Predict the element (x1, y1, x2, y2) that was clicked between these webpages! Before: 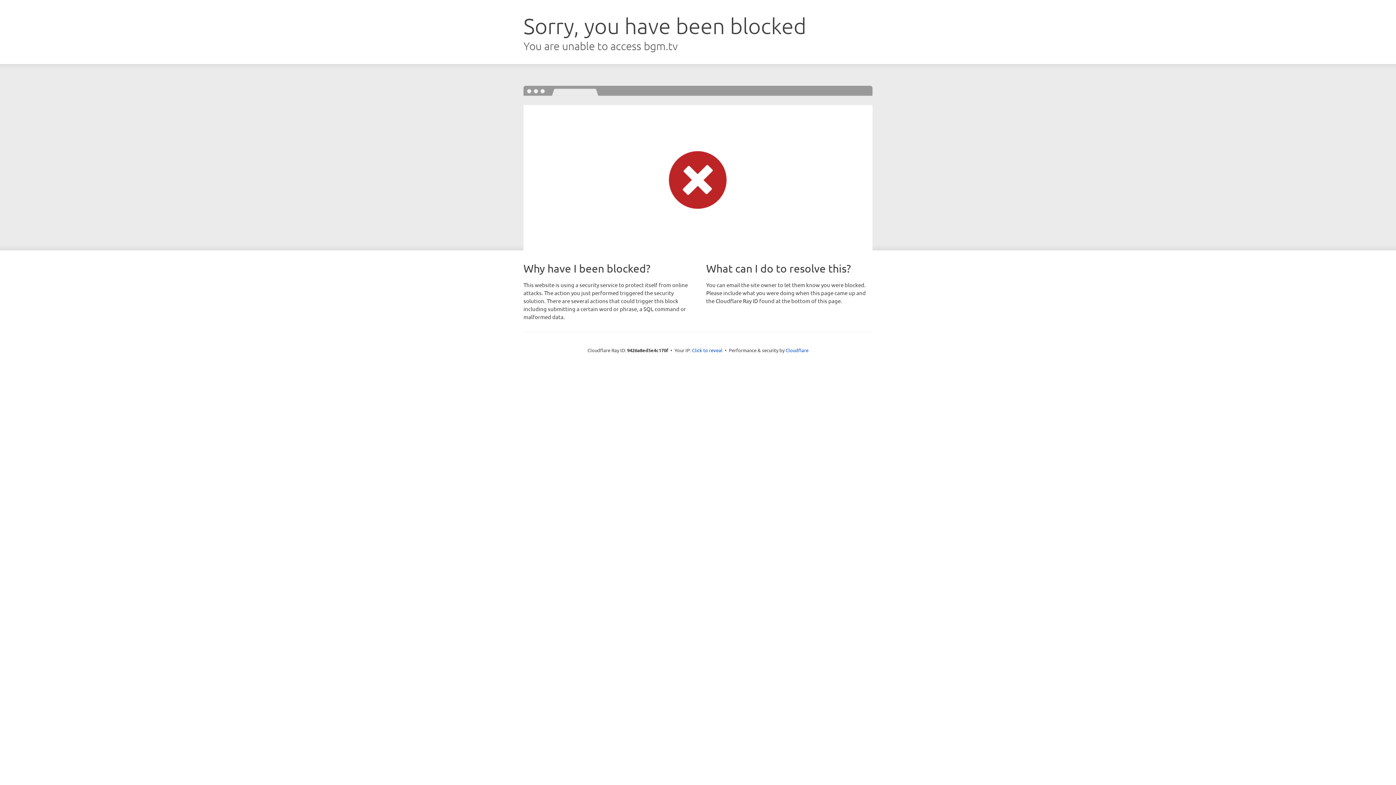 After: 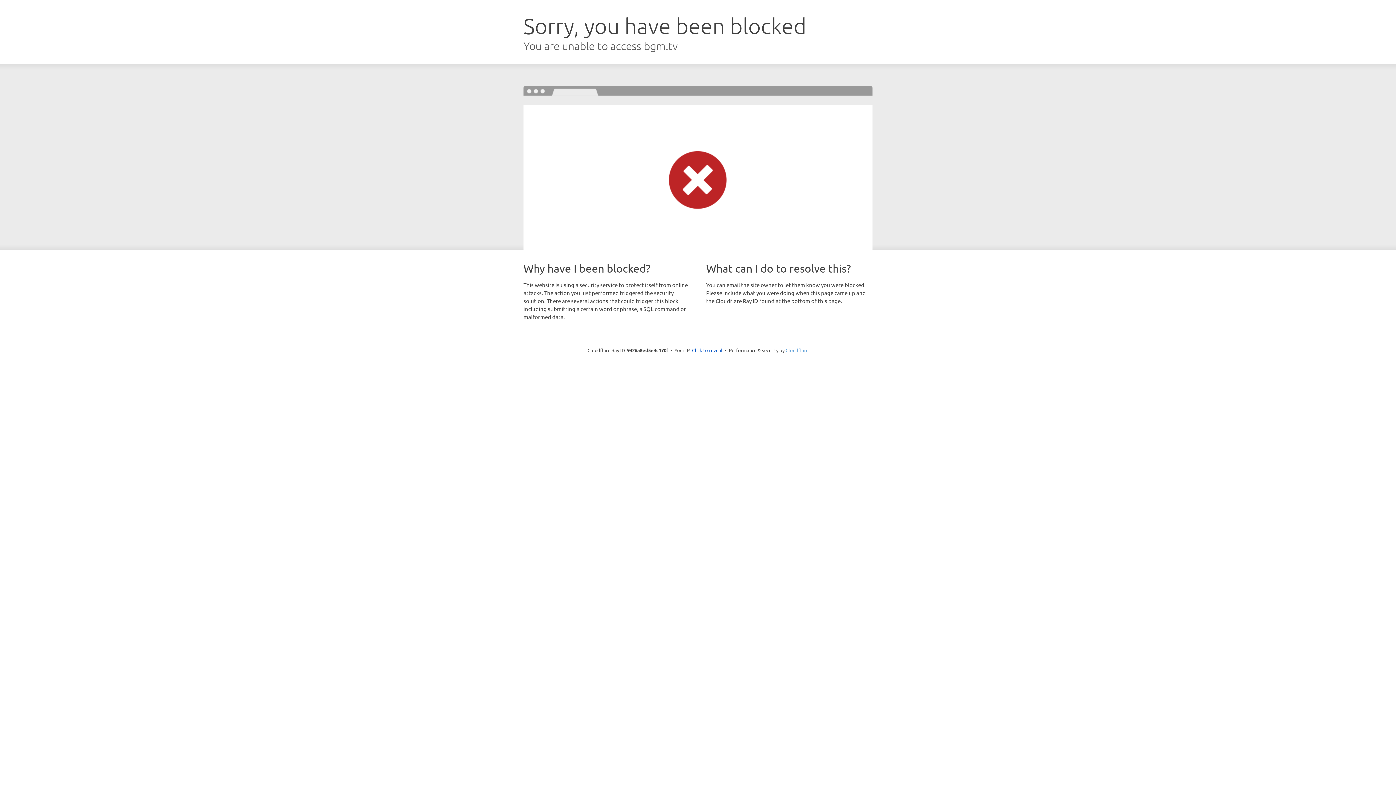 Action: label: Cloudflare bbox: (785, 347, 808, 353)